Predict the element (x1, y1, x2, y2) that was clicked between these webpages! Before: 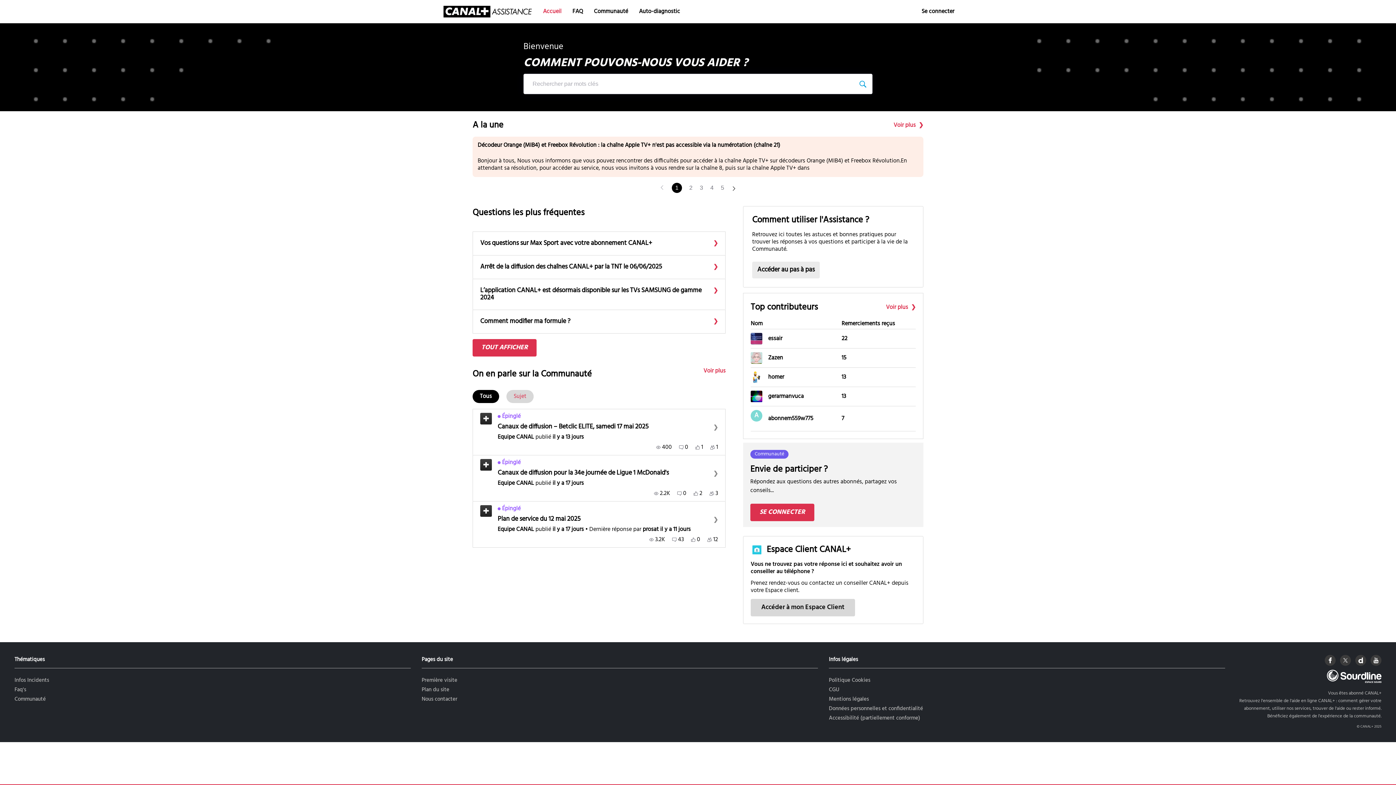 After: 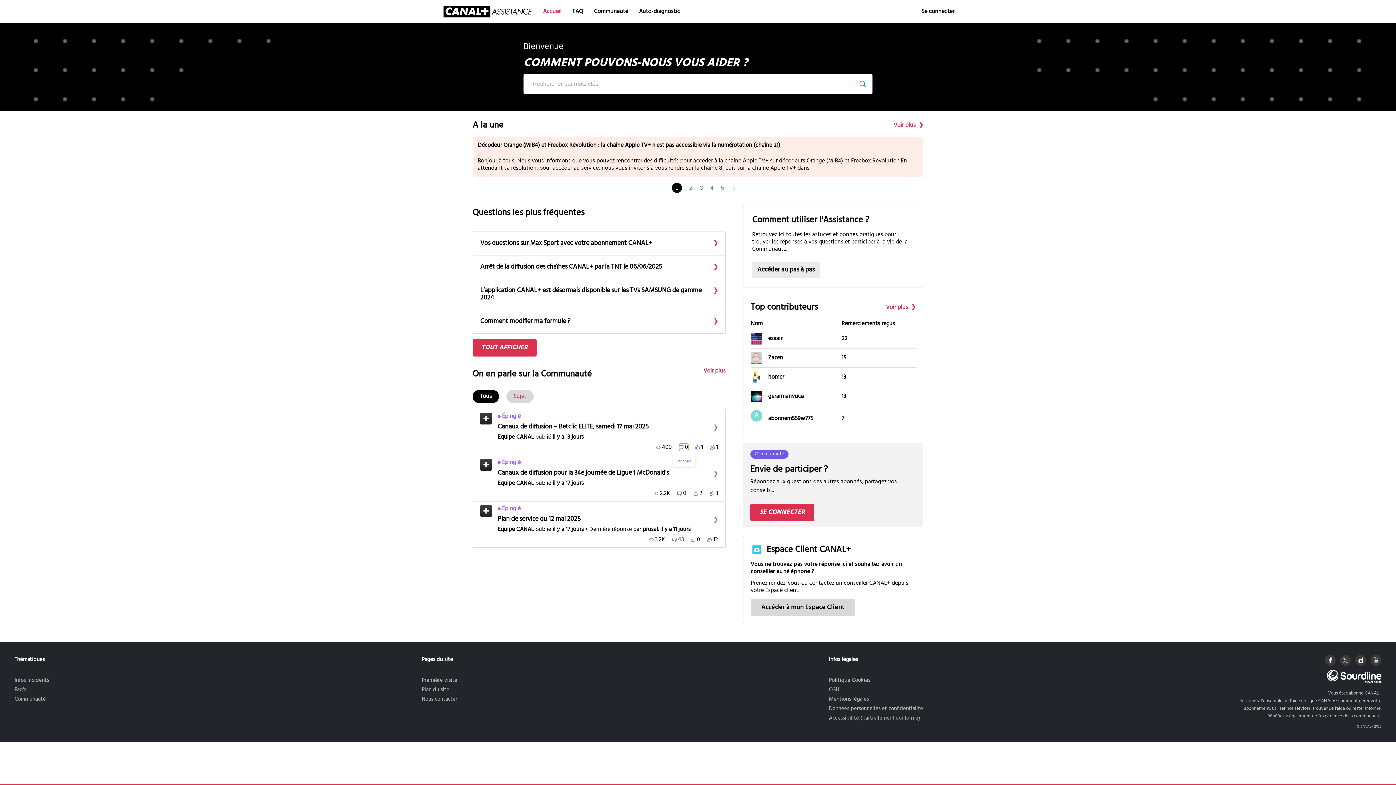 Action: bbox: (679, 444, 688, 451) label: 0 Réponses